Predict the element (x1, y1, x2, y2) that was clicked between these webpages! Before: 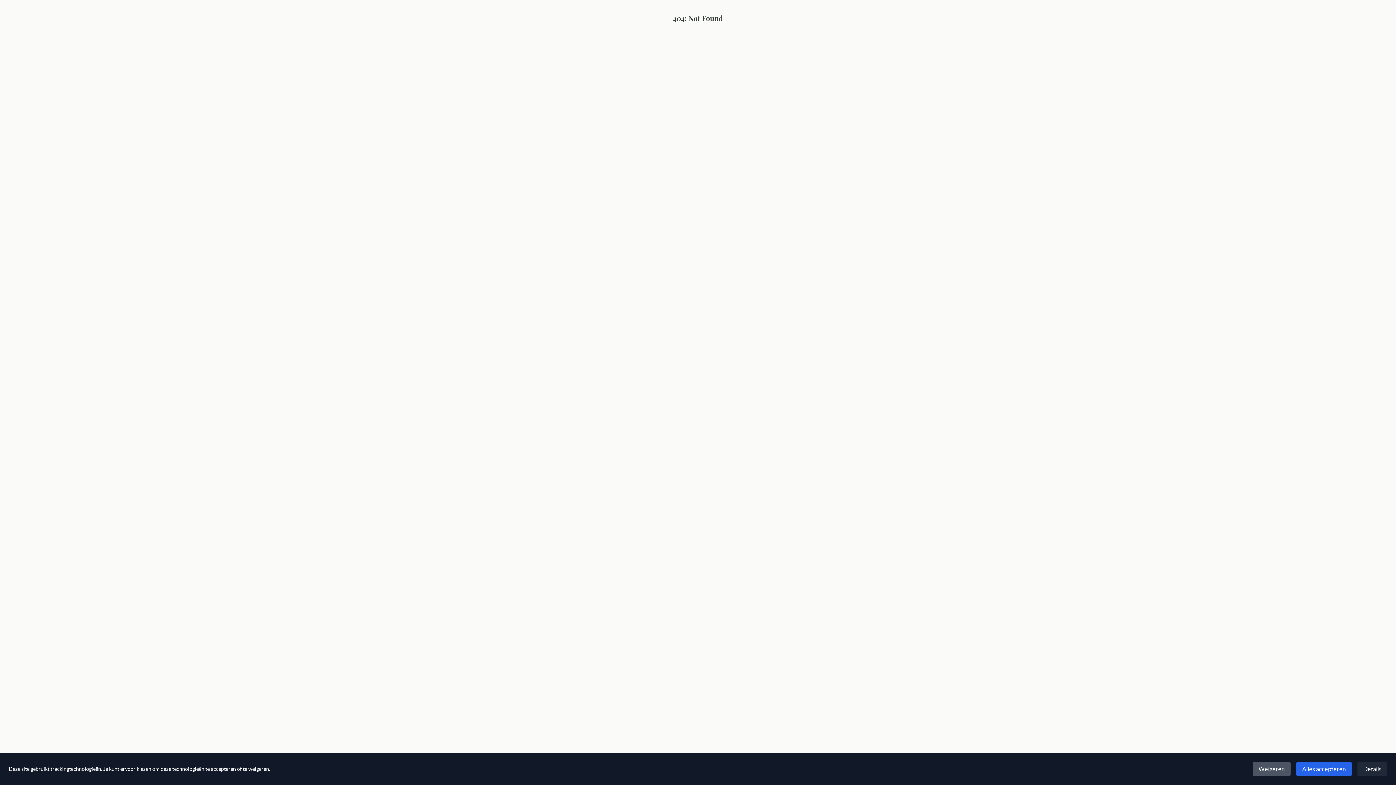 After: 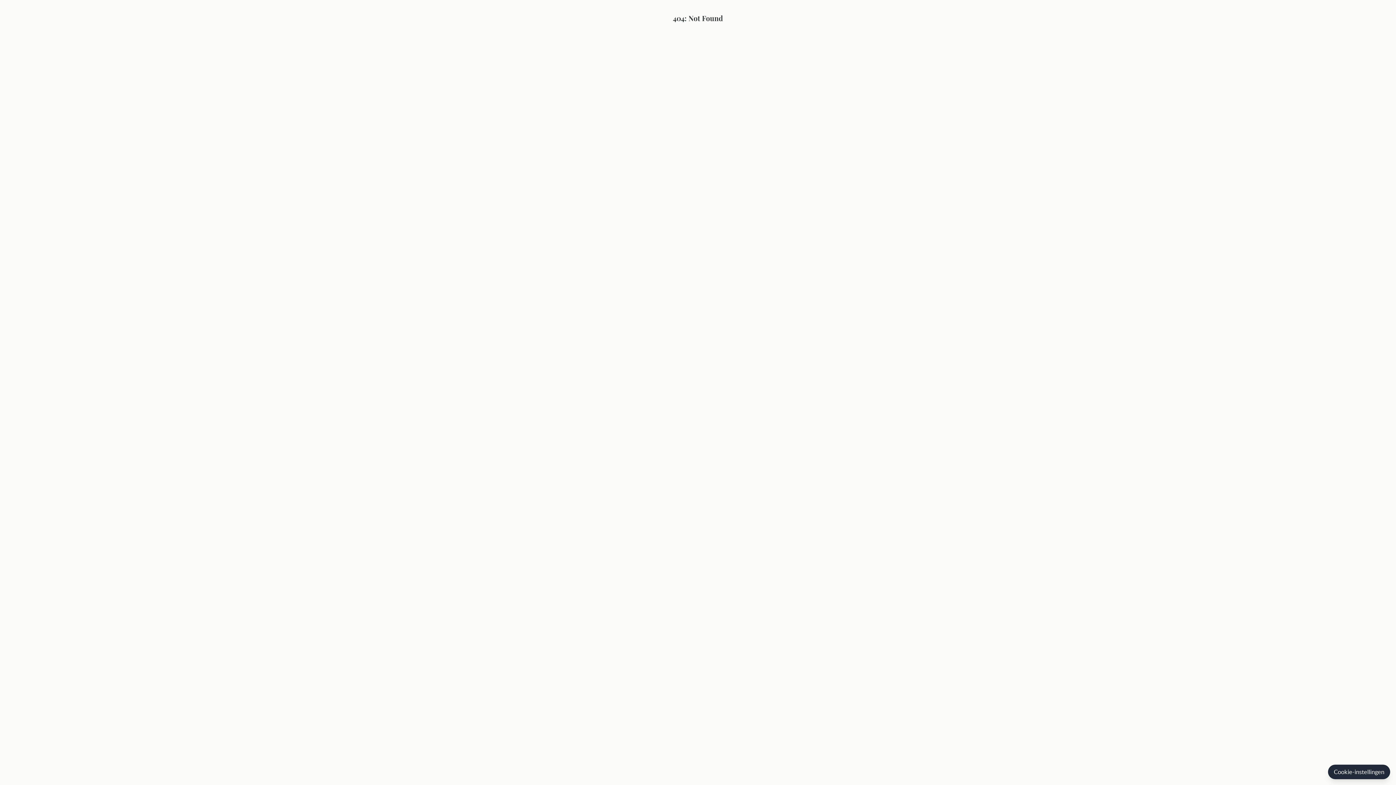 Action: bbox: (1296, 762, 1352, 776) label: Alles accepteren